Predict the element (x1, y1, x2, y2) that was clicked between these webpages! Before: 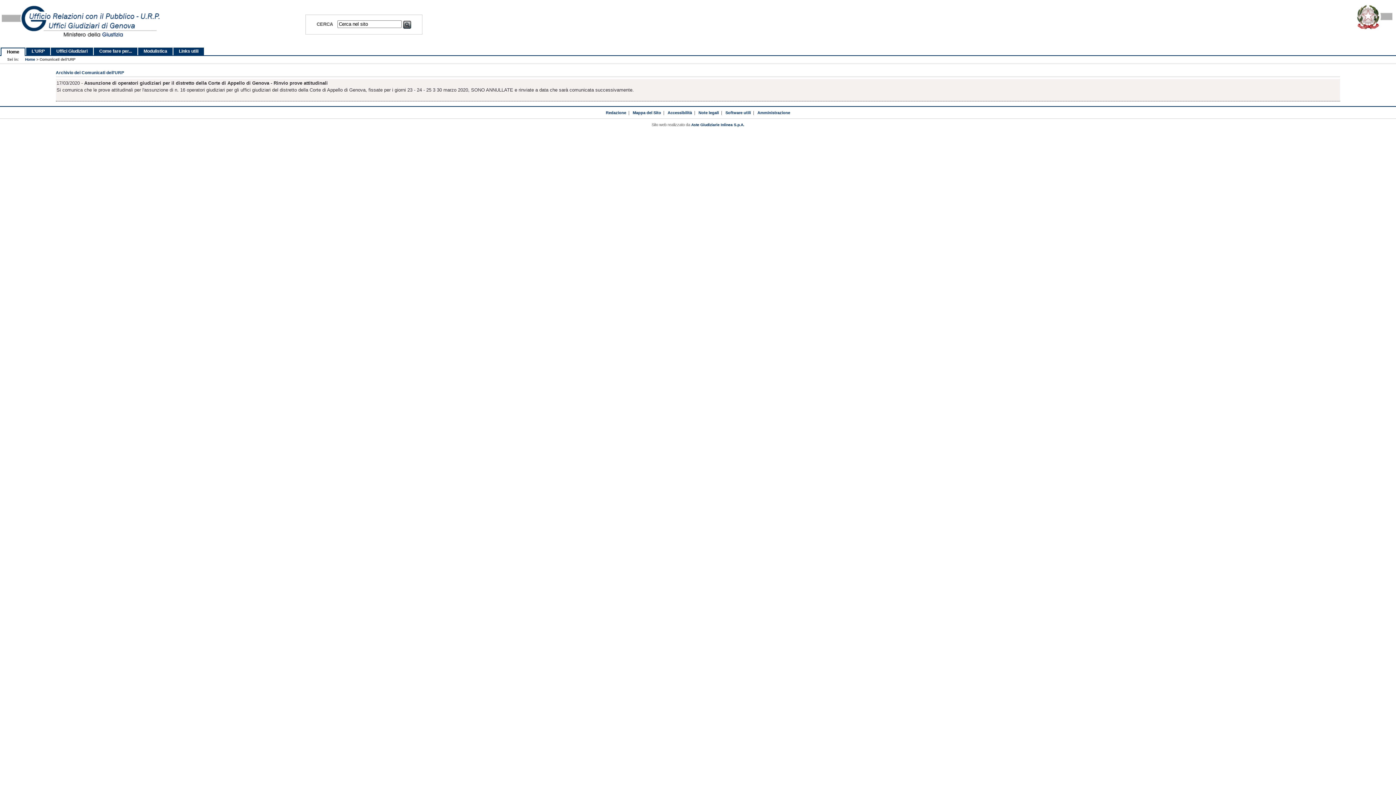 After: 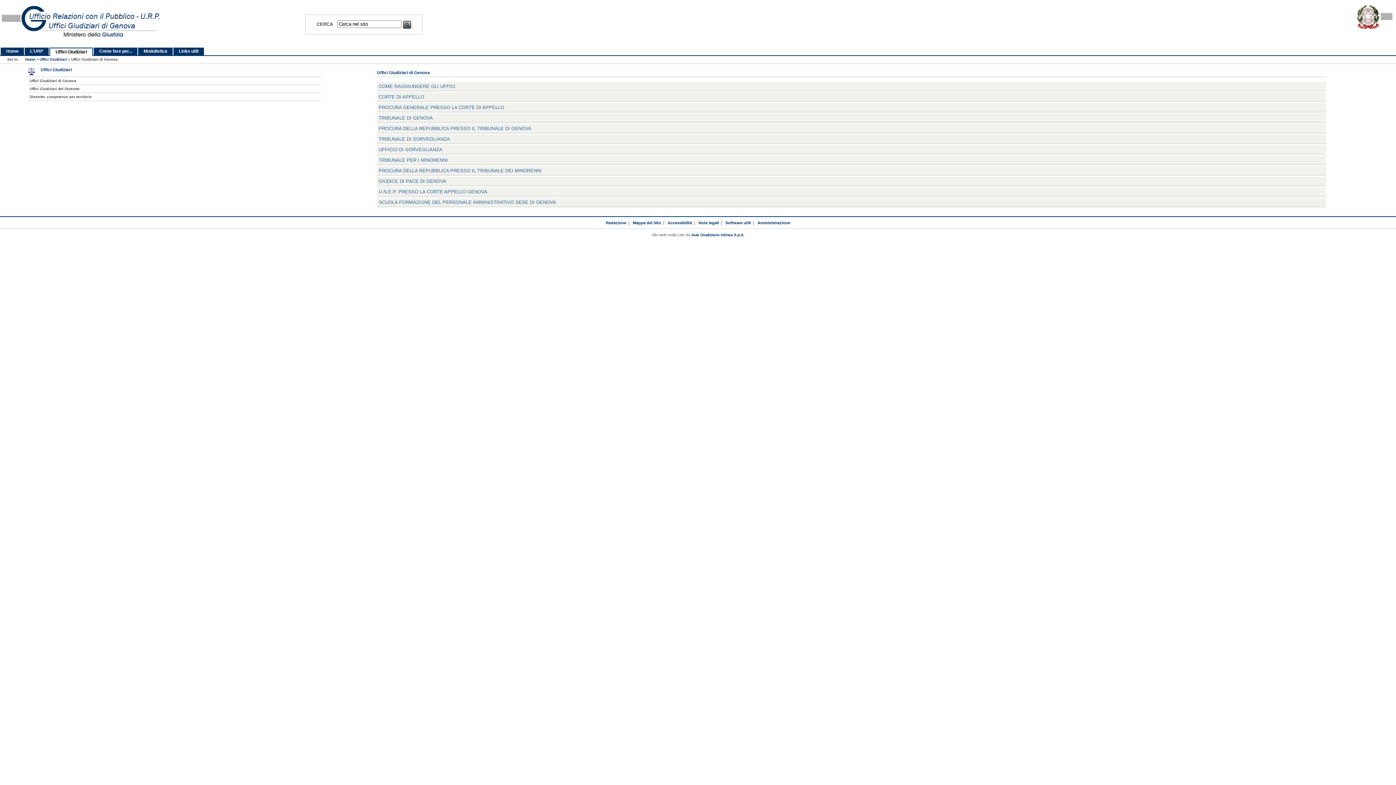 Action: label: Uffici Giudiziari bbox: (50, 47, 93, 55)